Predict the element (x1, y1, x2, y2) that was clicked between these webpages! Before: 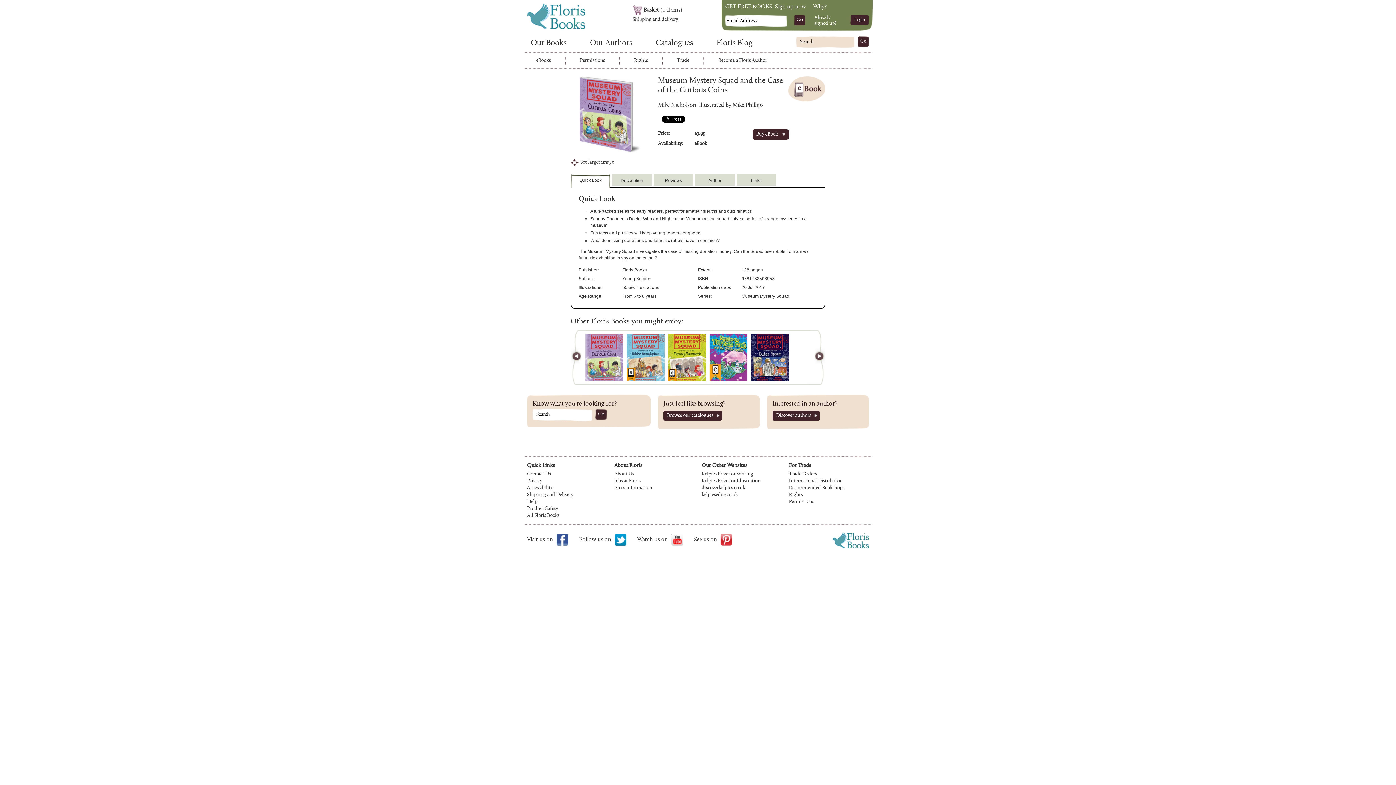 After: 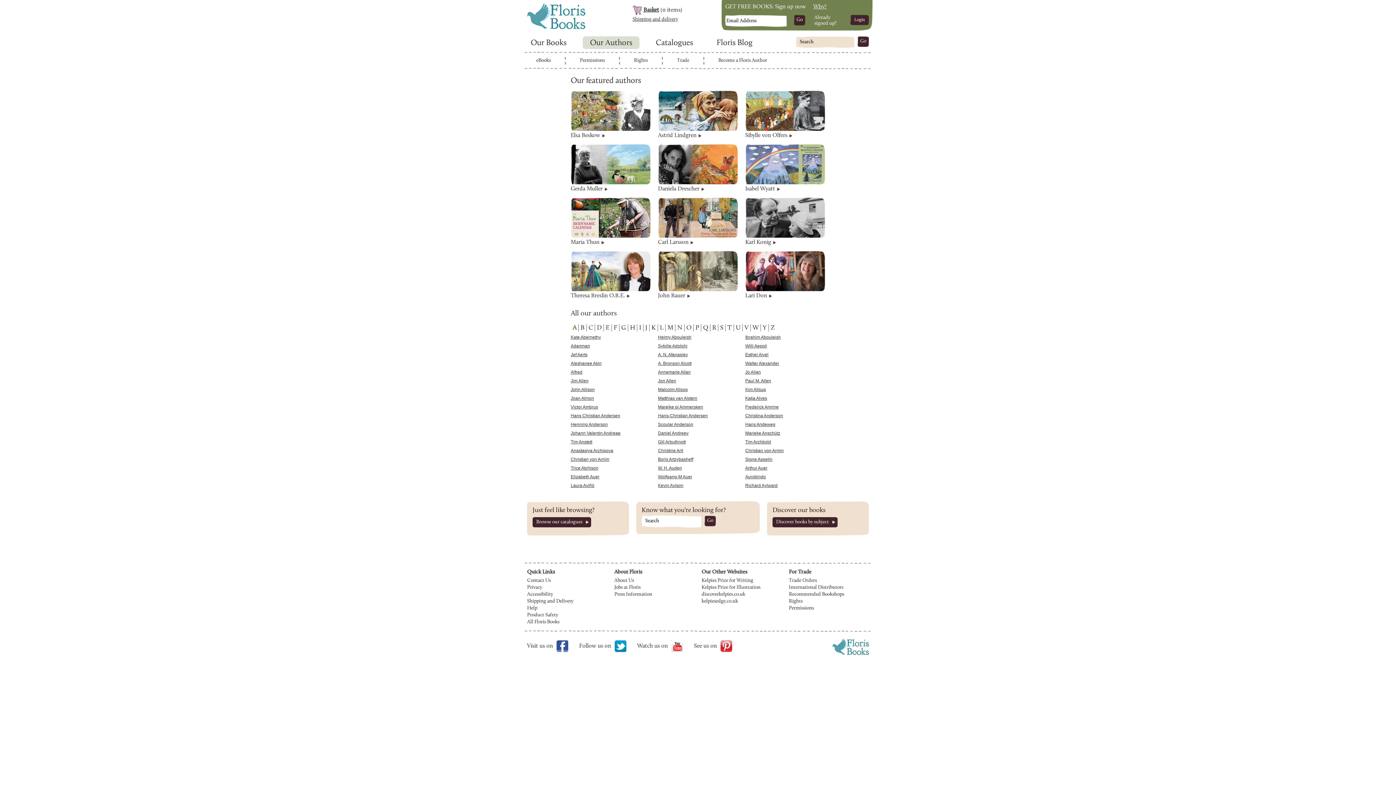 Action: label: Our Authors bbox: (582, 36, 639, 49)